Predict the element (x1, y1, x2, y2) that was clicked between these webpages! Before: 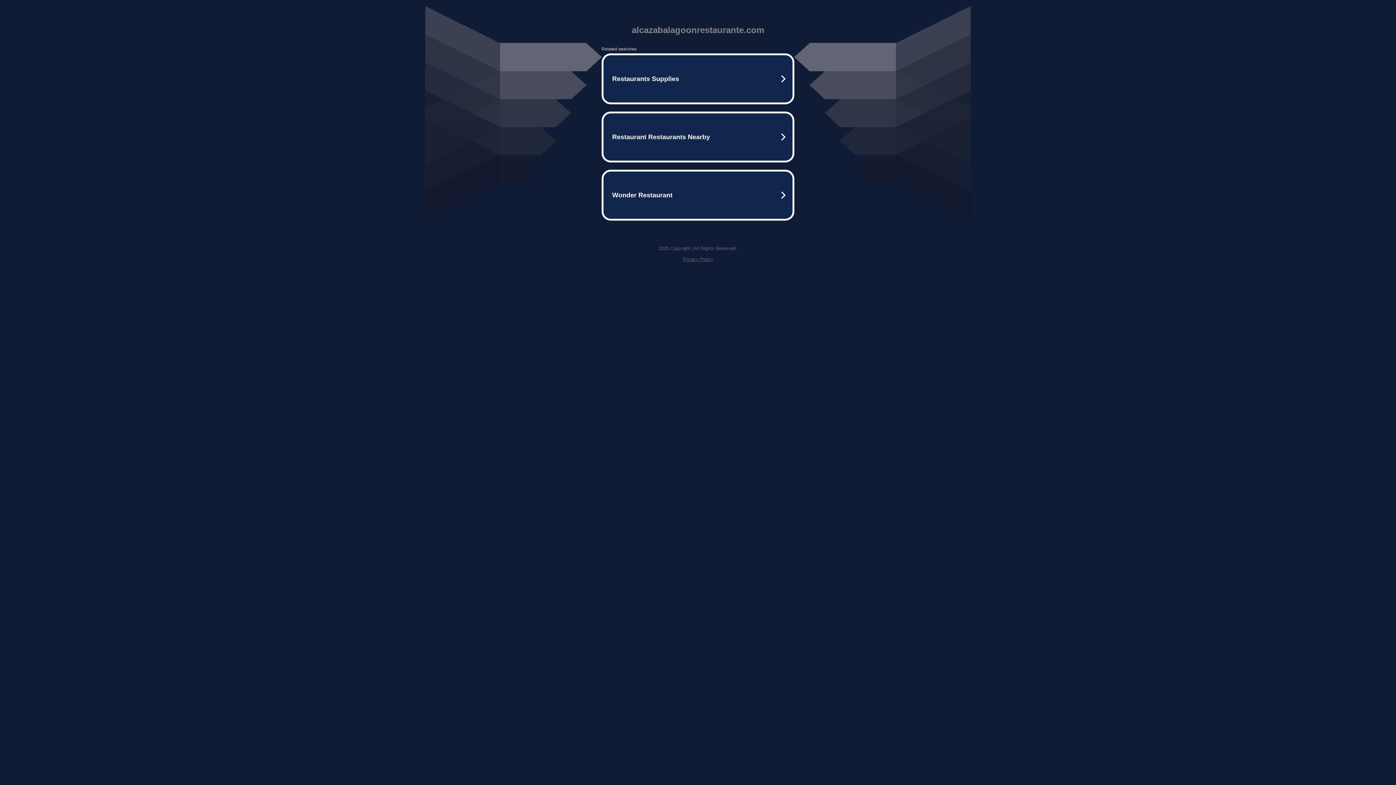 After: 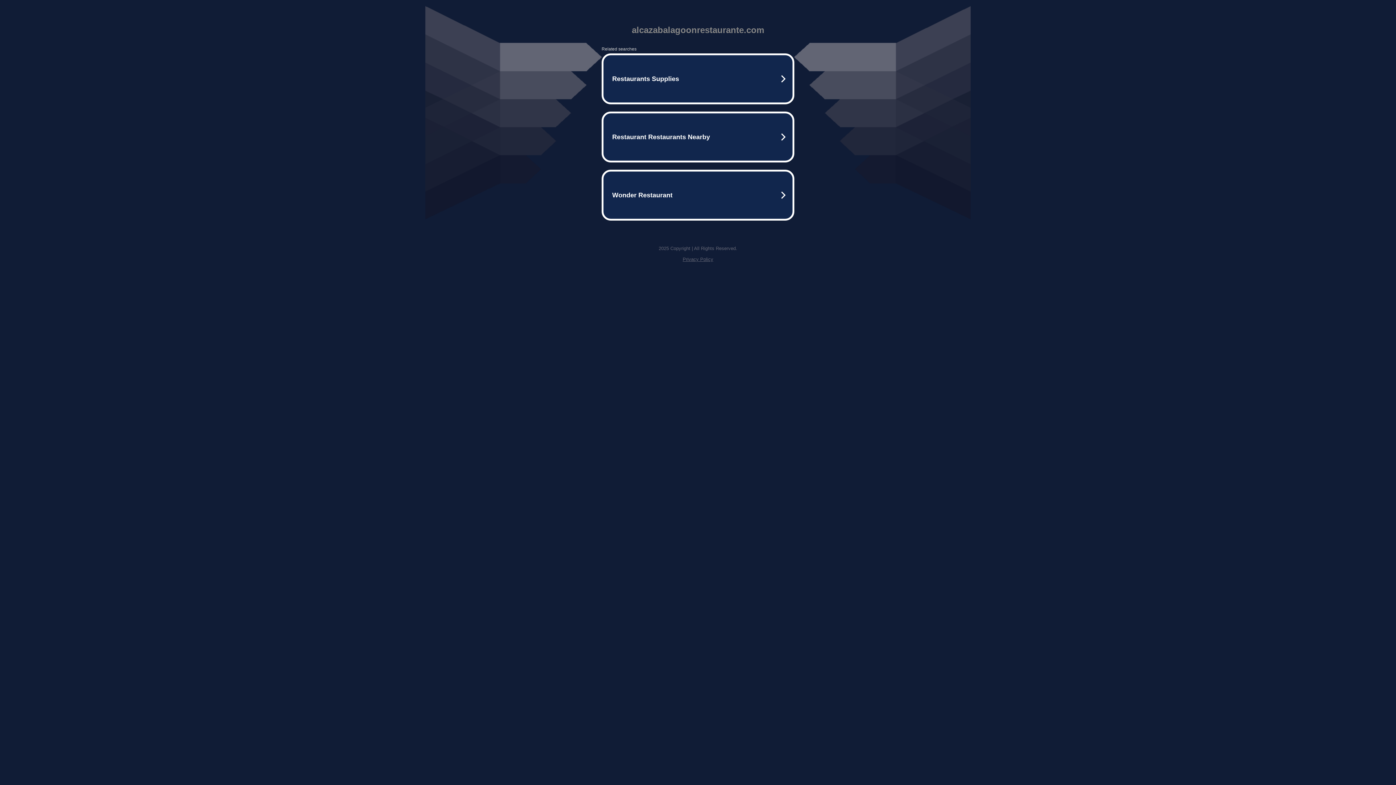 Action: label: Privacy Policy bbox: (682, 256, 713, 262)